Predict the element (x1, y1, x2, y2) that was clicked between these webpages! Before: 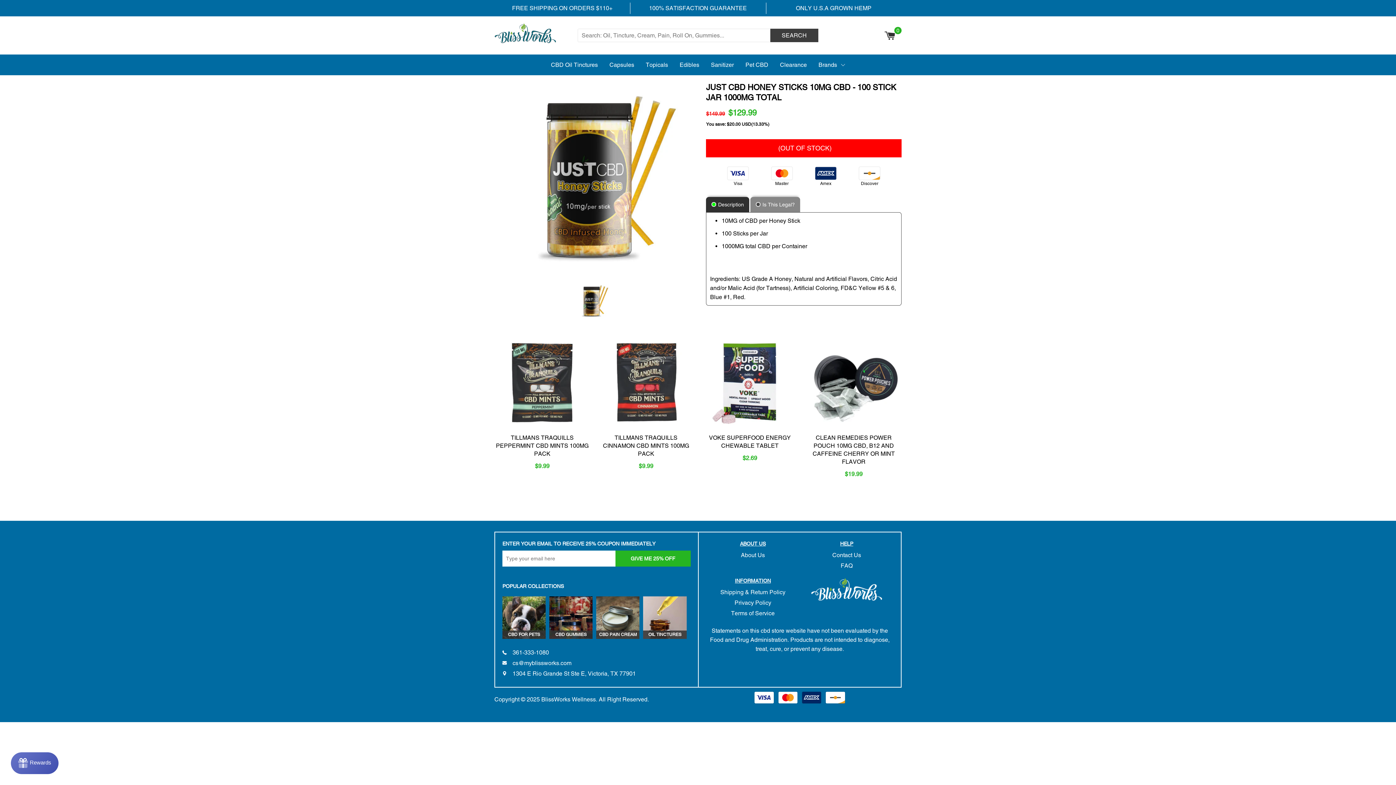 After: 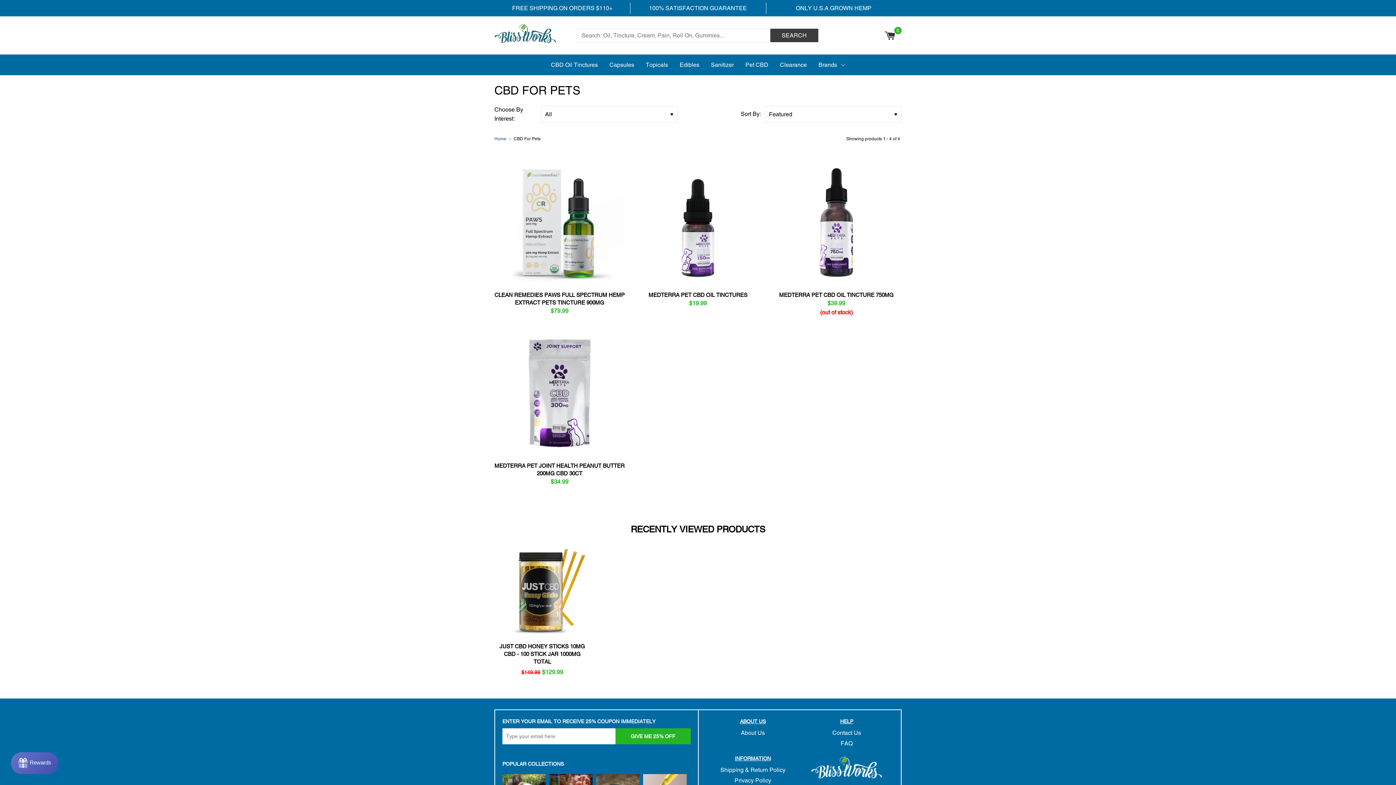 Action: label: CBD FOR PETS bbox: (502, 596, 545, 639)